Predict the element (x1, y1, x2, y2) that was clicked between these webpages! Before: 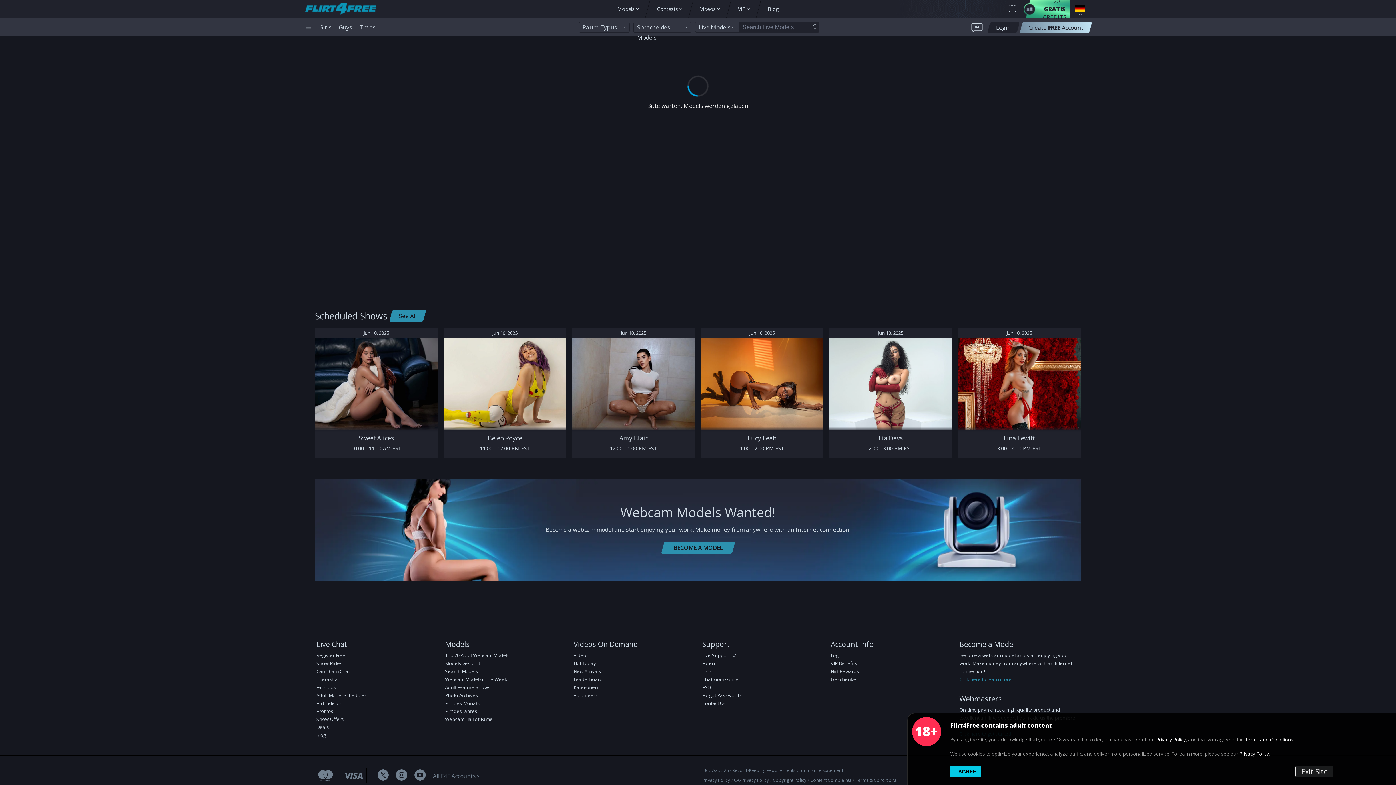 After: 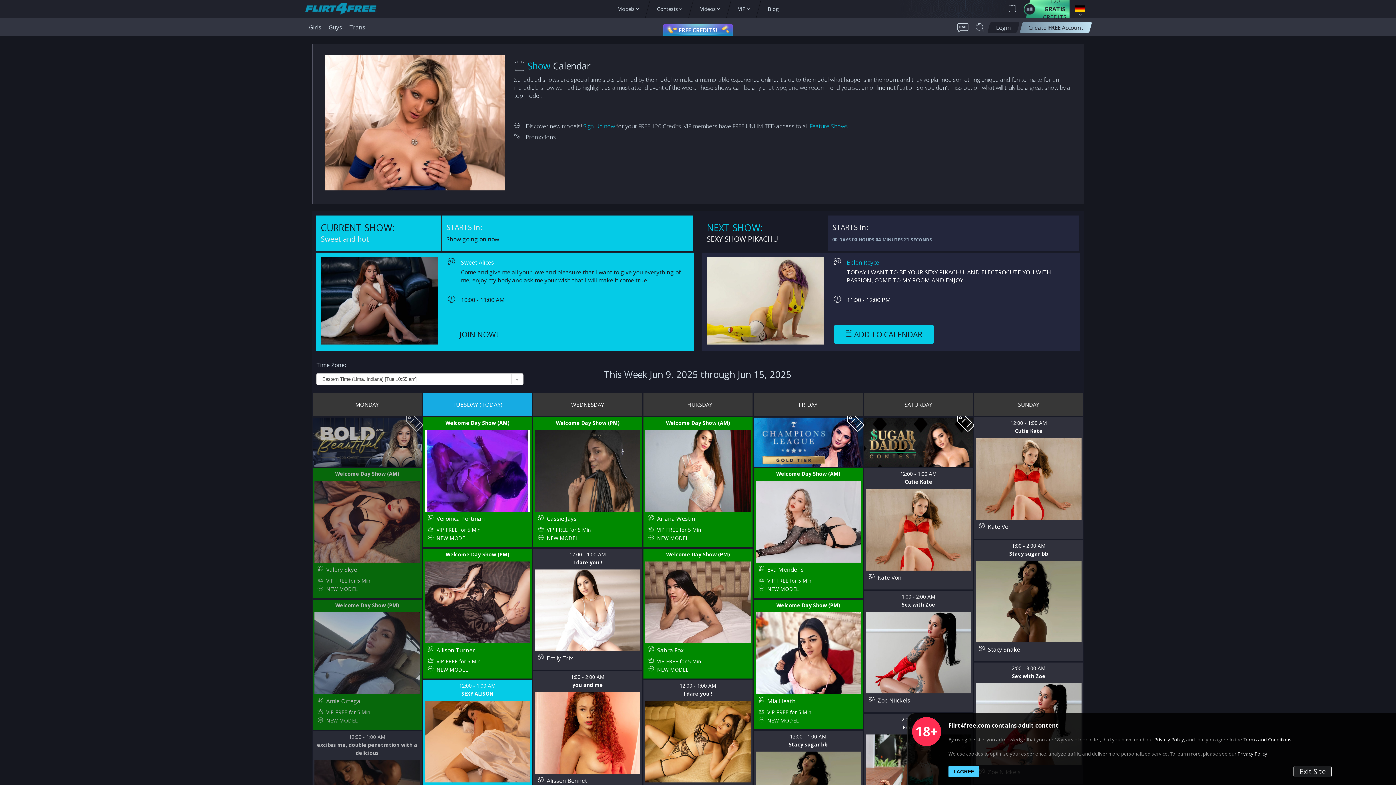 Action: bbox: (829, 328, 952, 458) label: Jun 10, 2025
Lia Davs
2:00 - 3:00 PM EST